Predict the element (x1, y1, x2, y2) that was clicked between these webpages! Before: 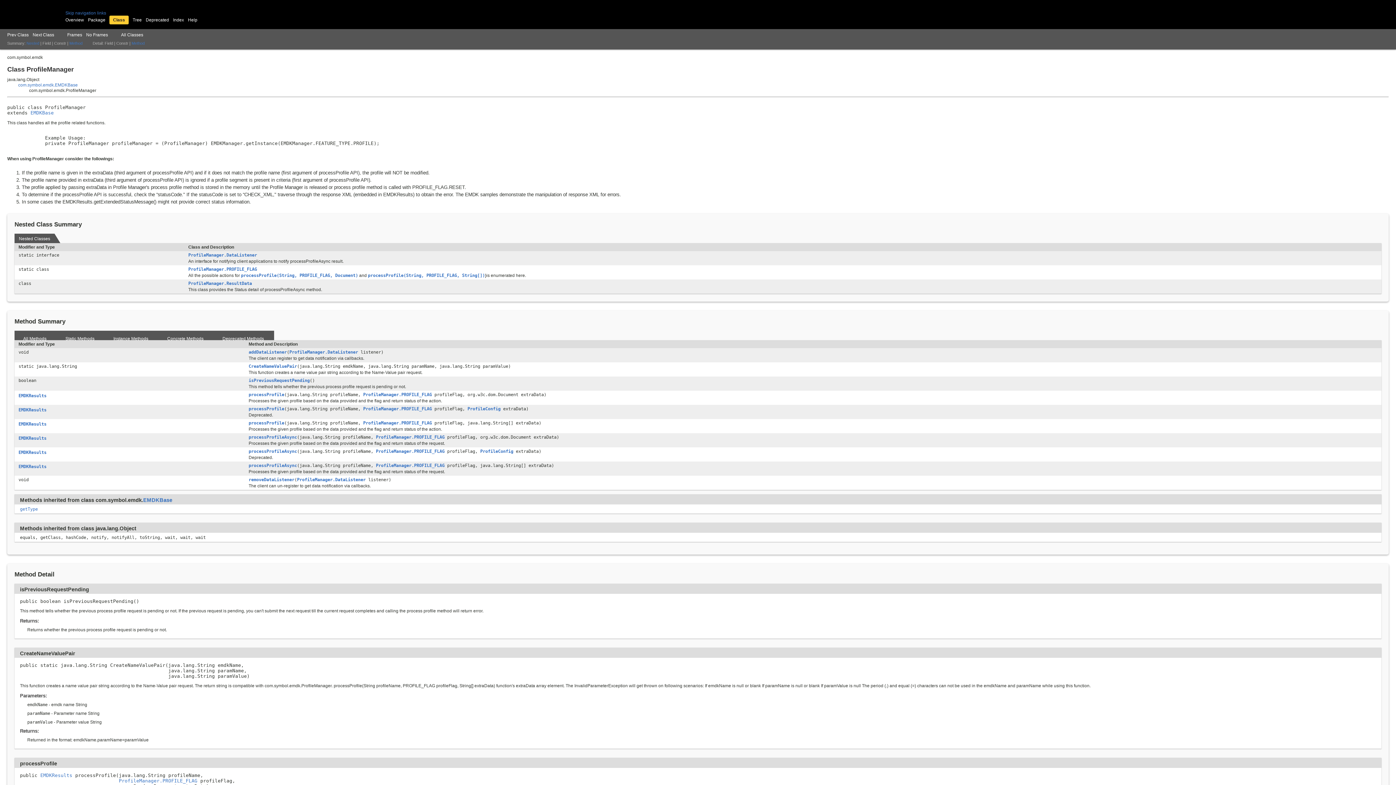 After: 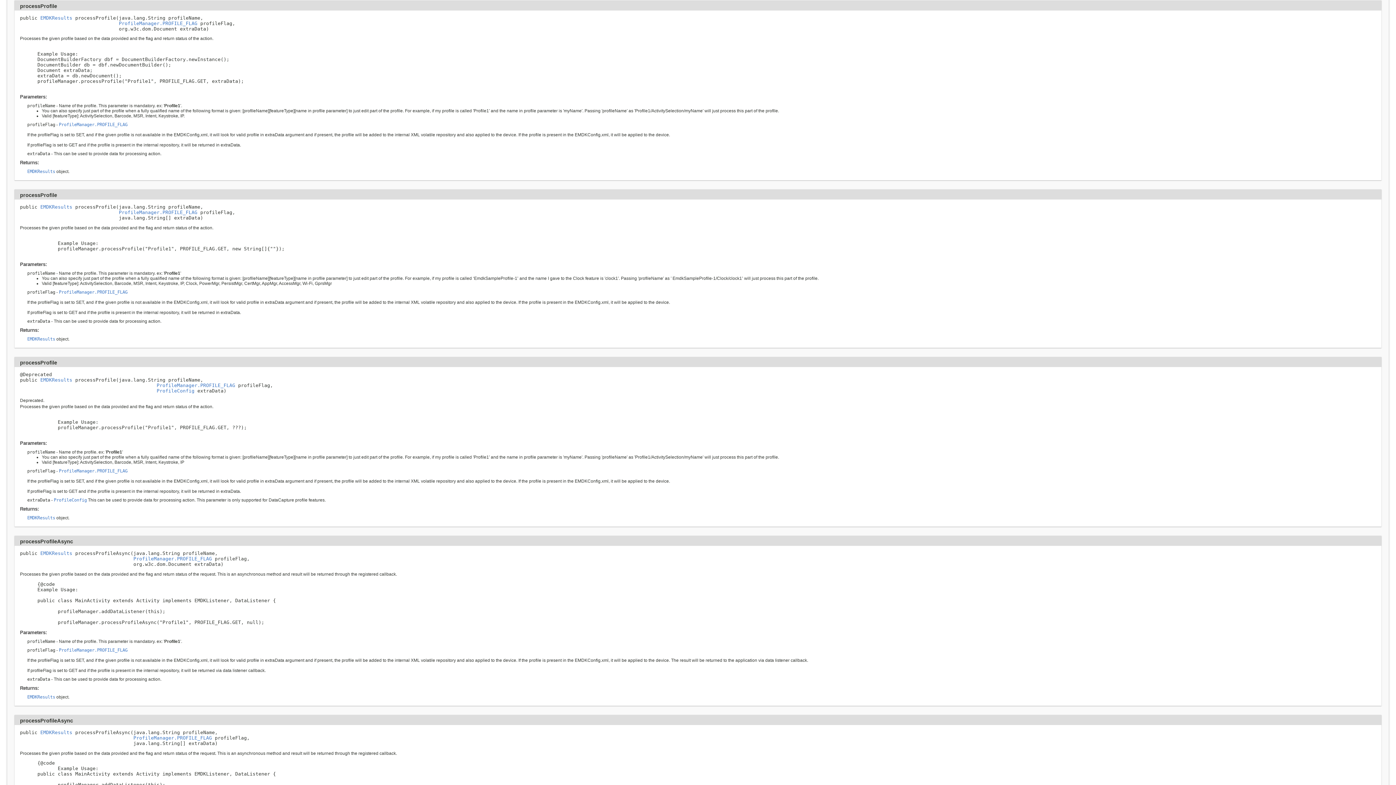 Action: bbox: (241, 272, 358, 278) label: processProfile(String, PROFILE_FLAG, Document)